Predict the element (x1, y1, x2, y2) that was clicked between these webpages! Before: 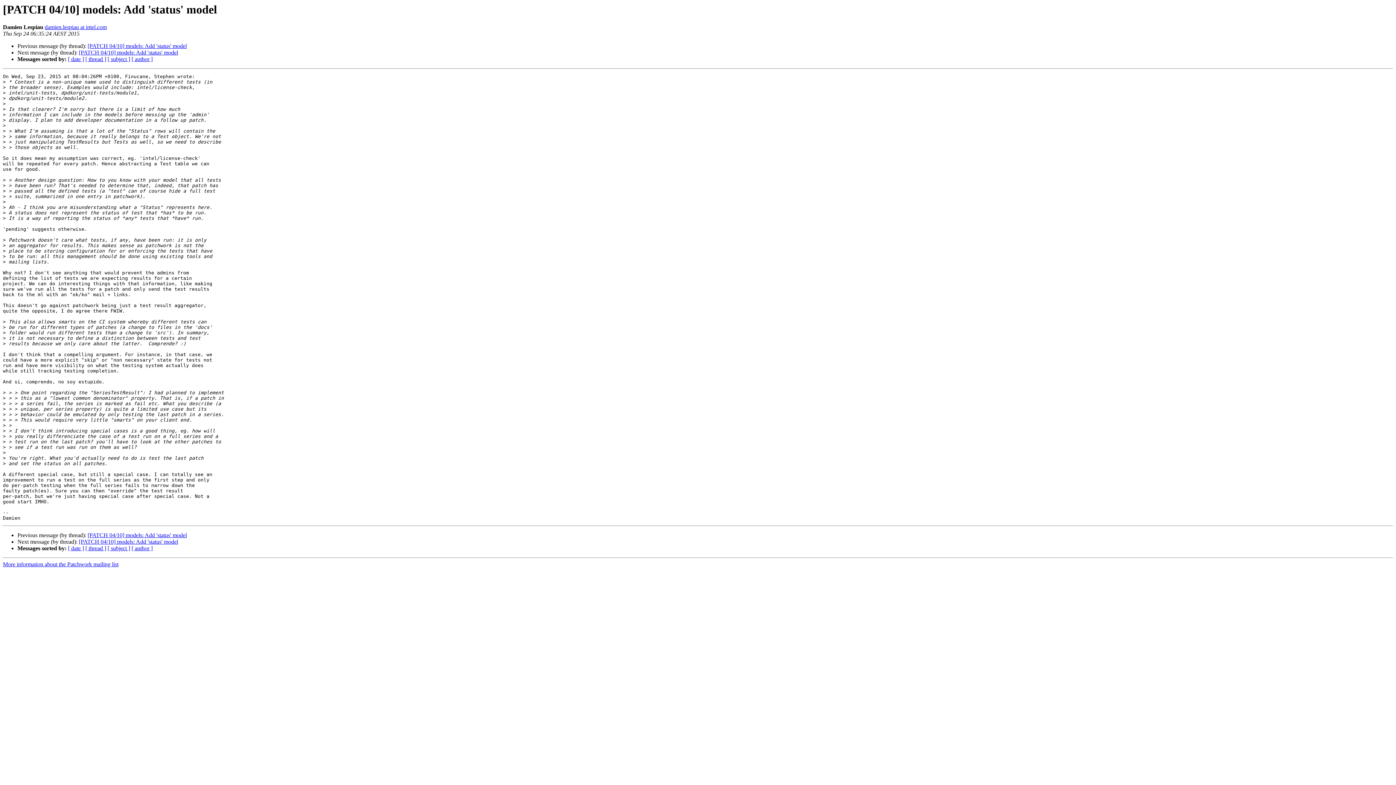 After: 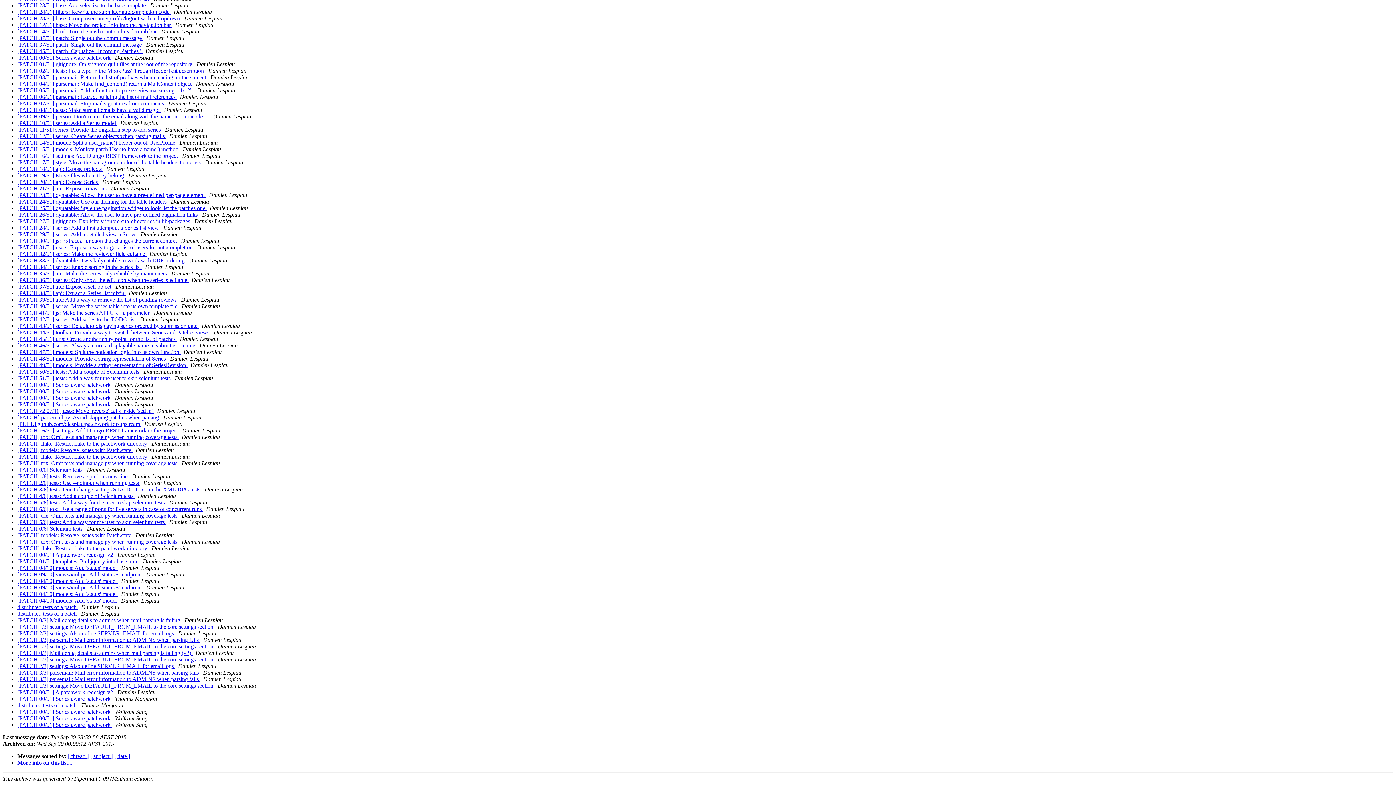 Action: label: [ author ] bbox: (131, 56, 152, 62)